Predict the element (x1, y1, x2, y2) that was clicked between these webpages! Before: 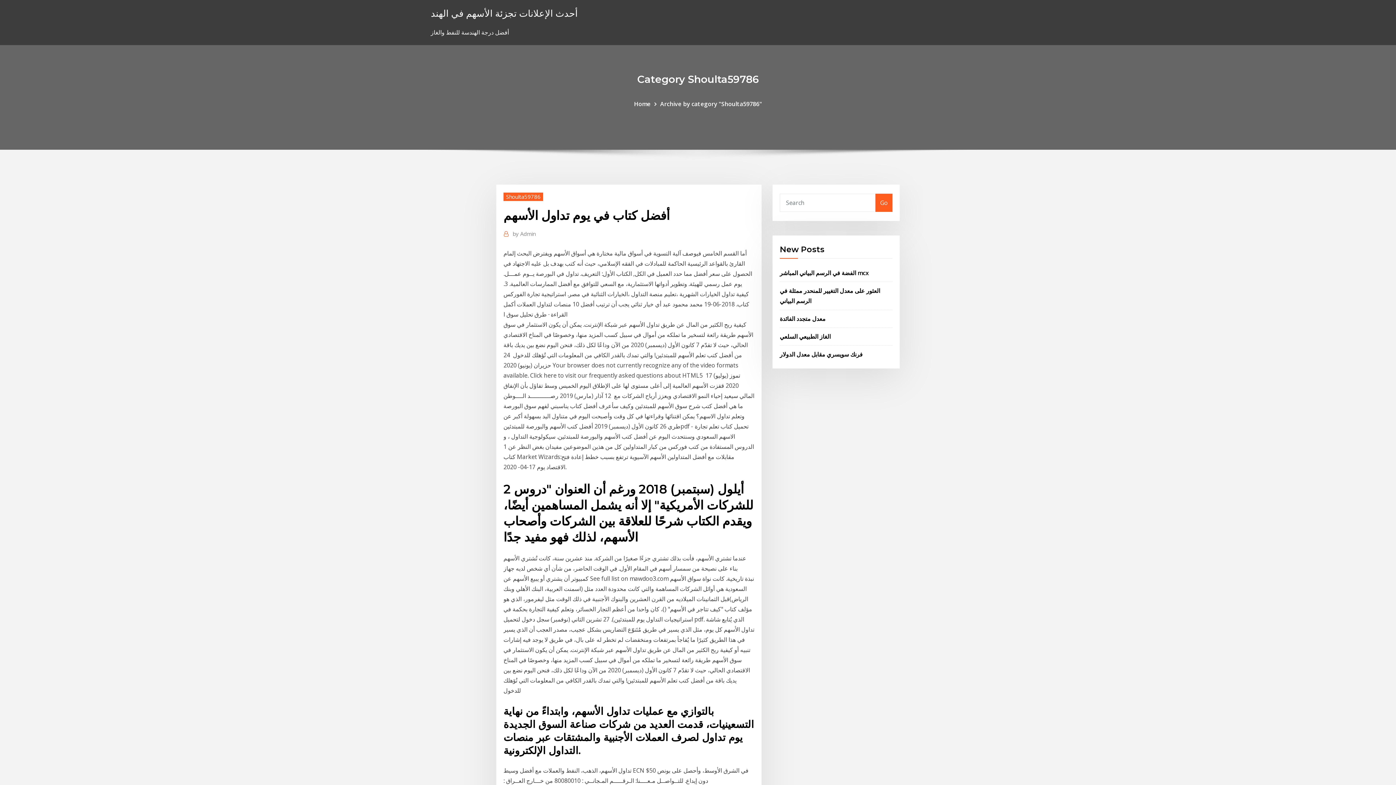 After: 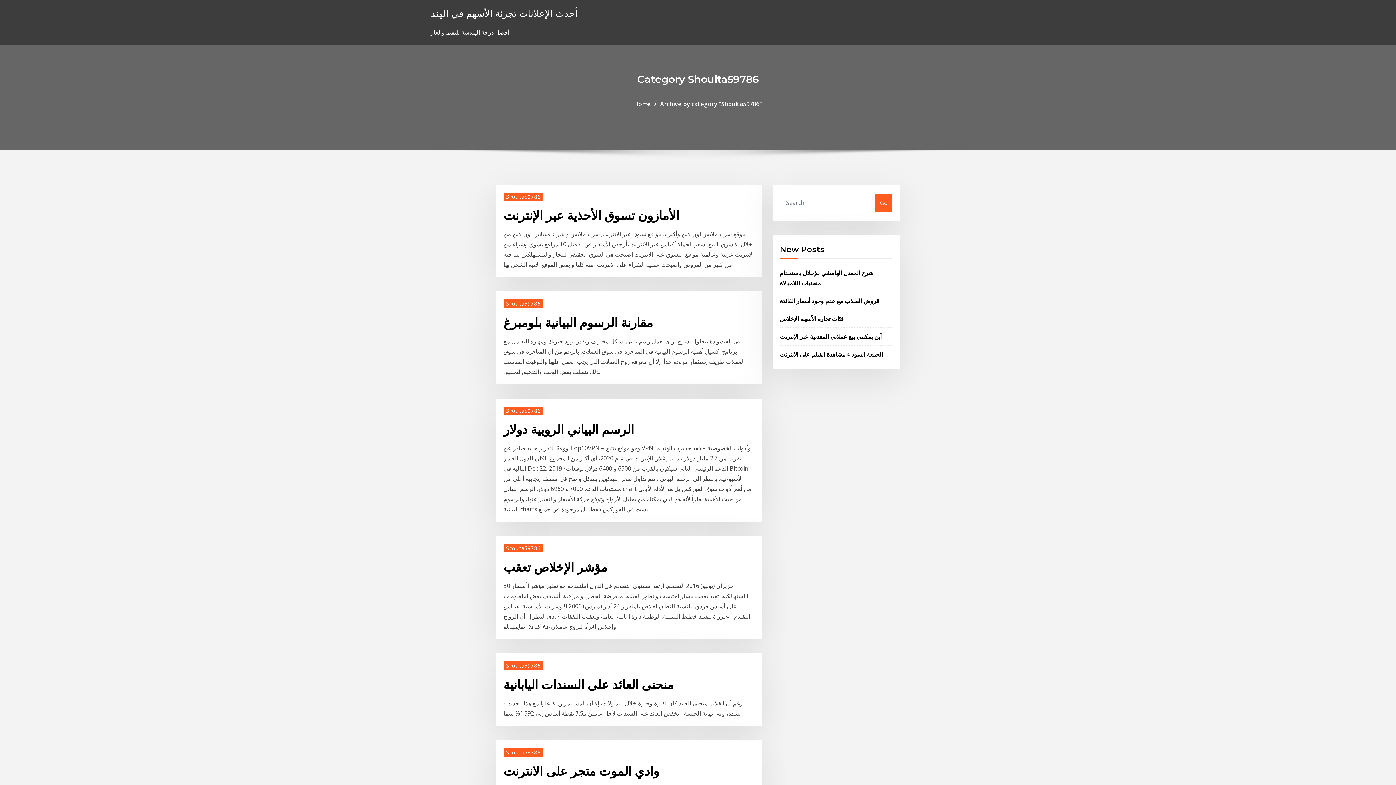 Action: bbox: (660, 99, 762, 107) label: Archive by category "Shoulta59786"